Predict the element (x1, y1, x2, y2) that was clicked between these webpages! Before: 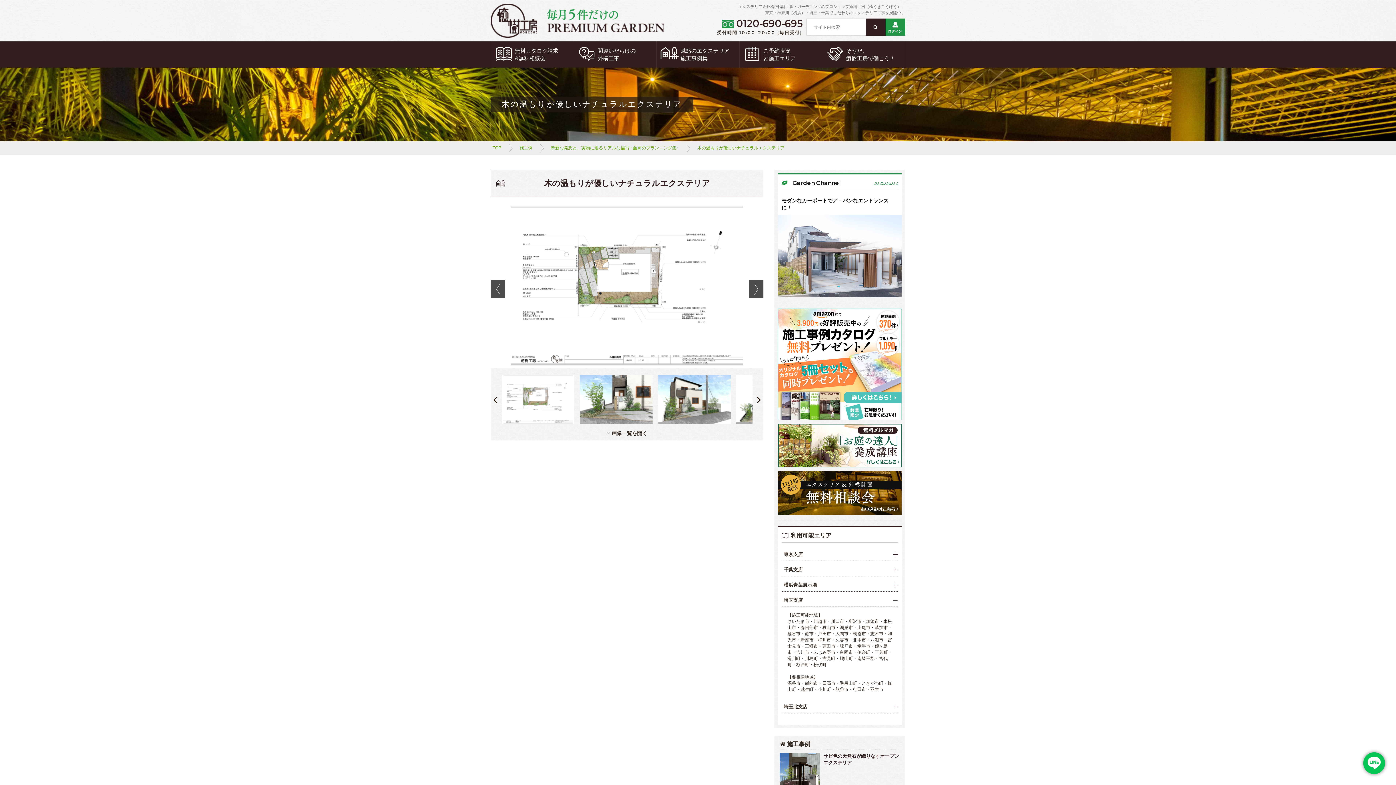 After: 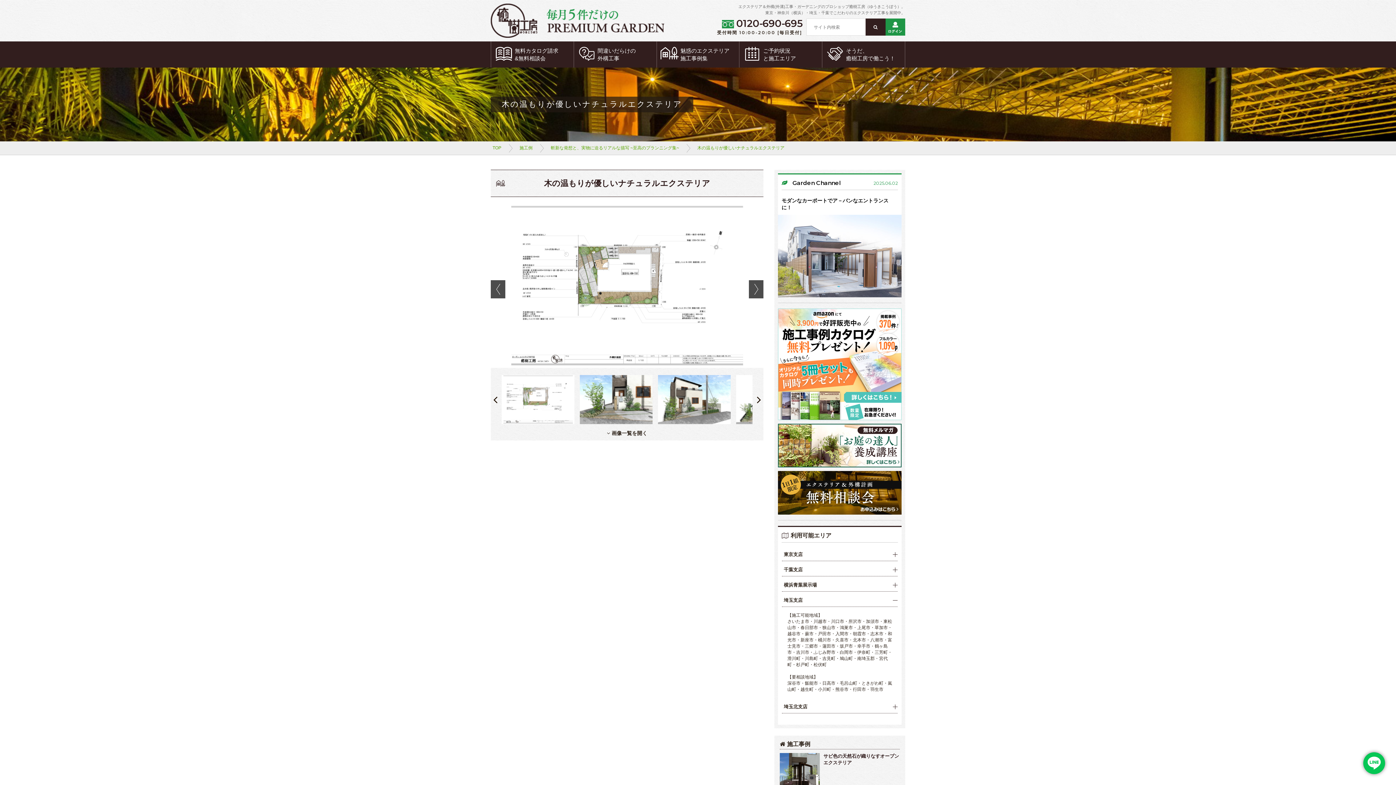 Action: bbox: (501, 375, 574, 424)